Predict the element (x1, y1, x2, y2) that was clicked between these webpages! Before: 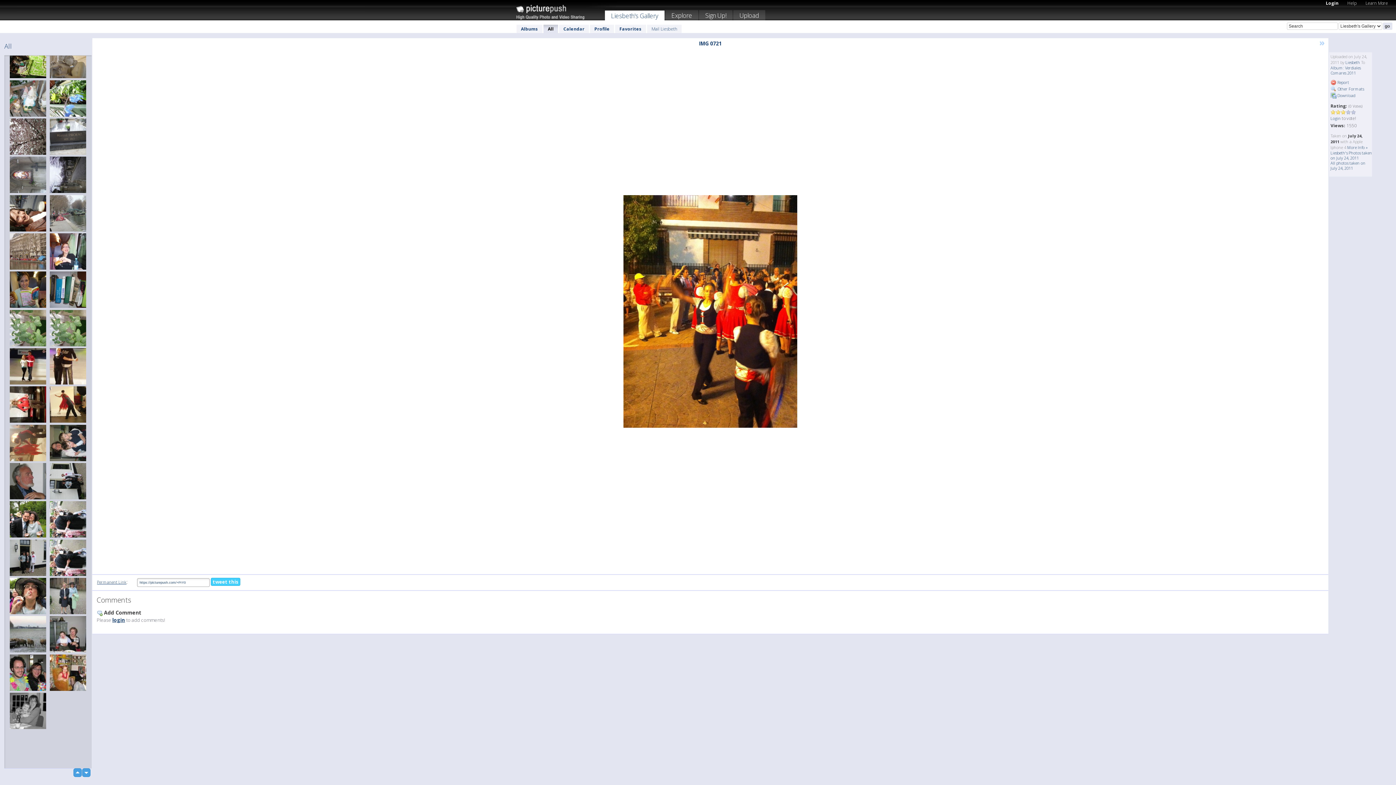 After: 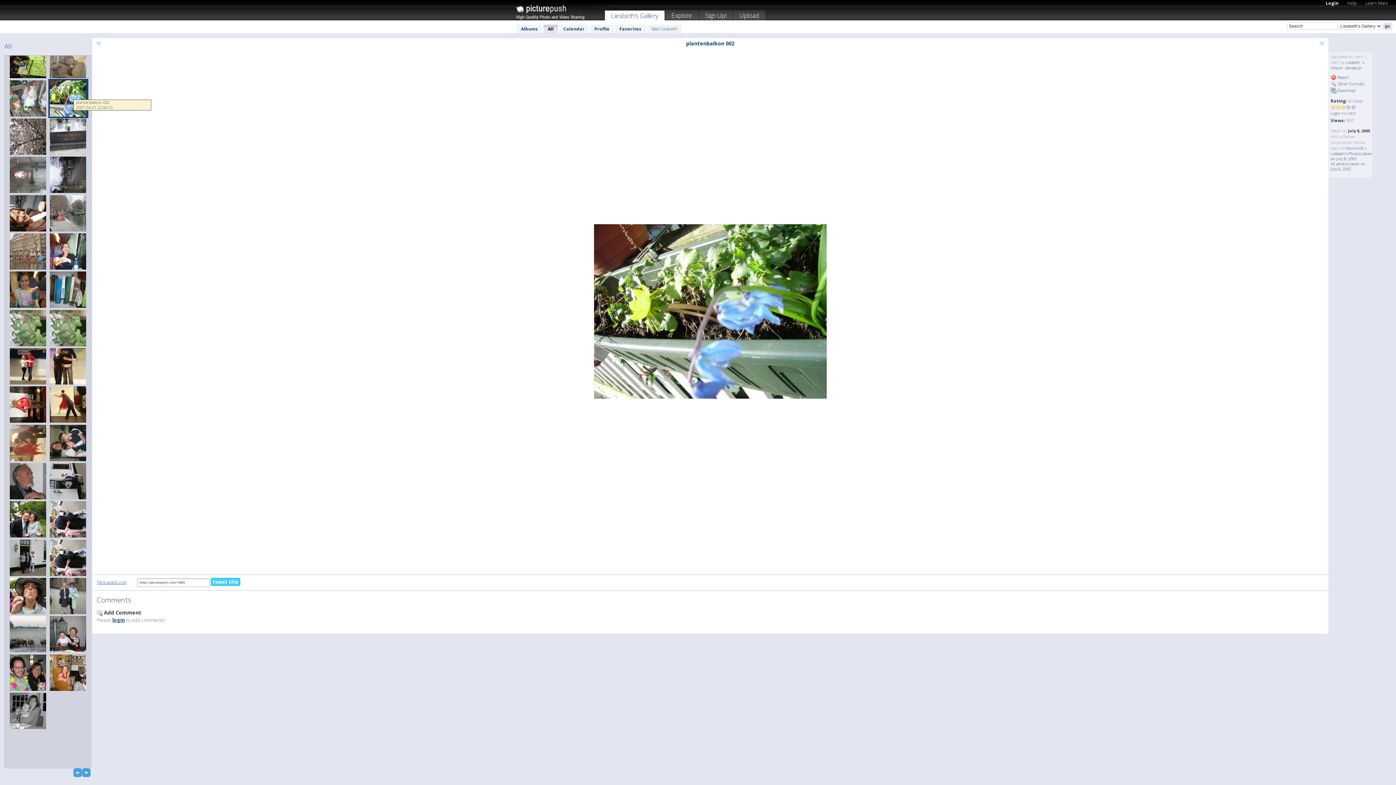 Action: bbox: (48, 78, 88, 118)